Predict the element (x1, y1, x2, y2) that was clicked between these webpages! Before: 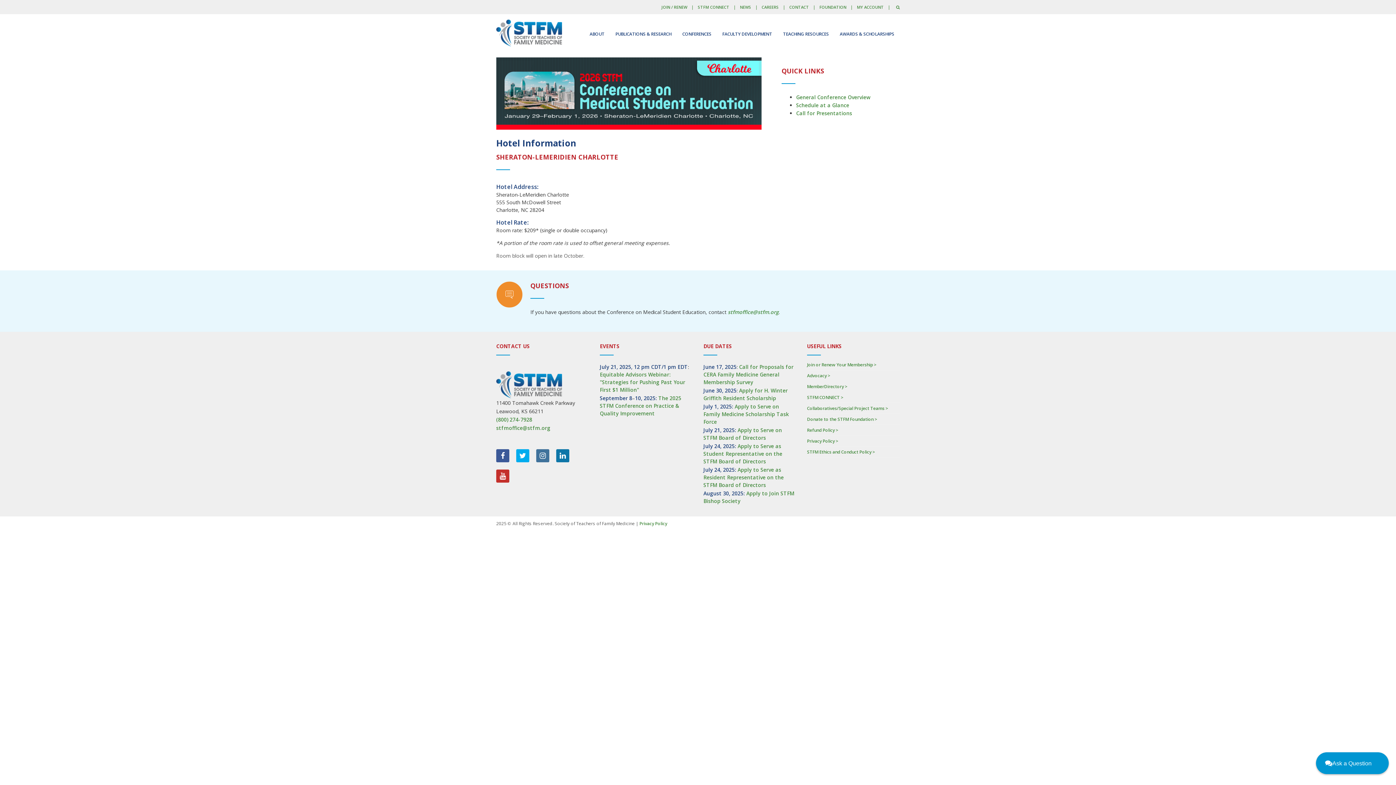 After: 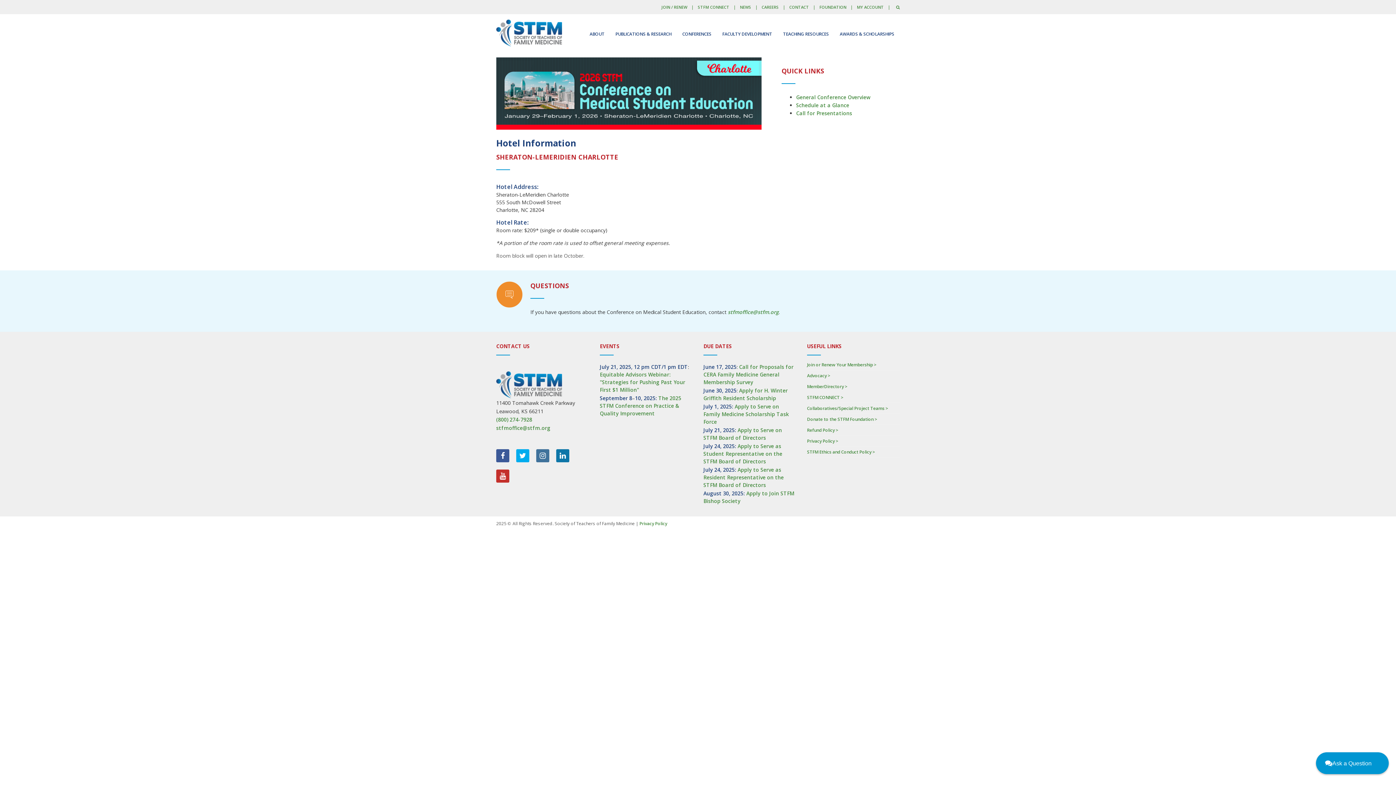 Action: bbox: (556, 449, 569, 462)